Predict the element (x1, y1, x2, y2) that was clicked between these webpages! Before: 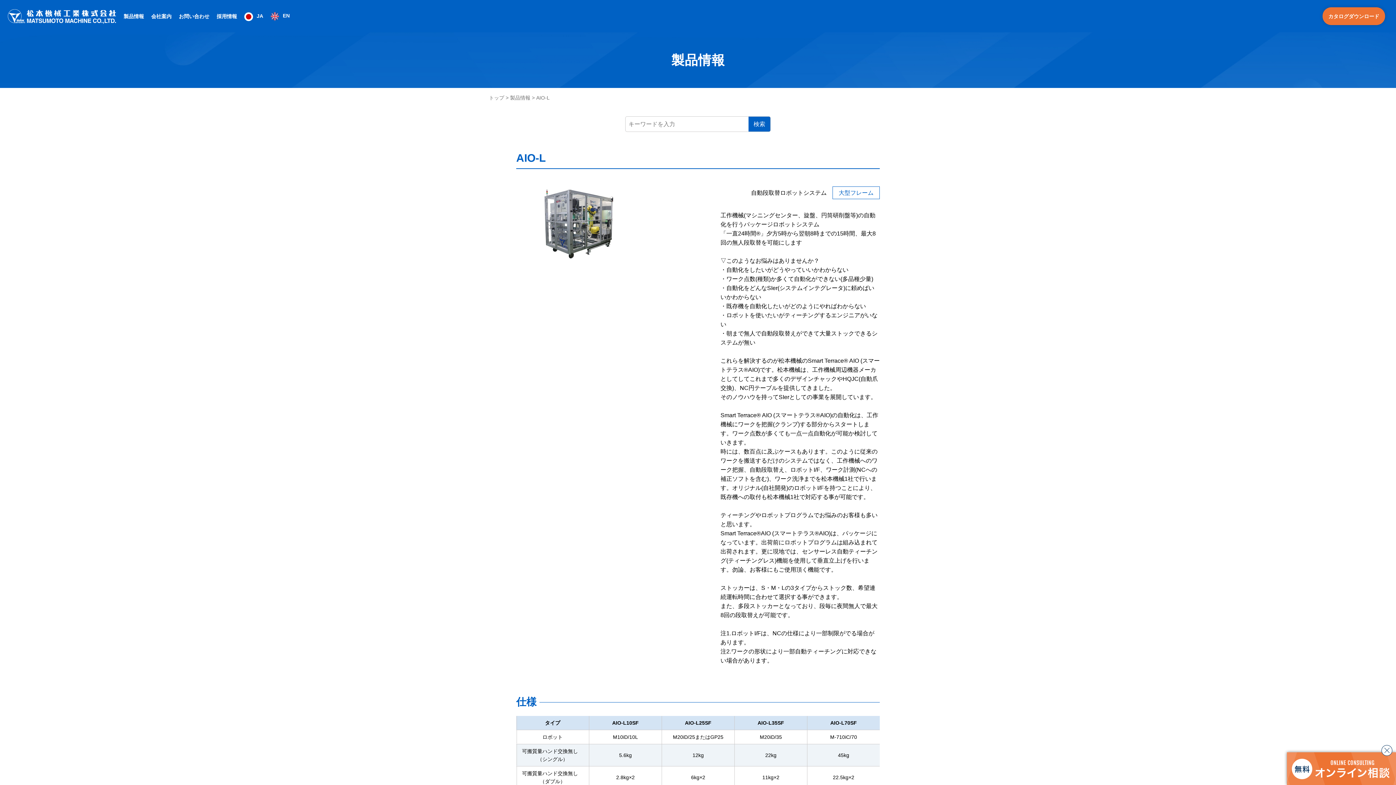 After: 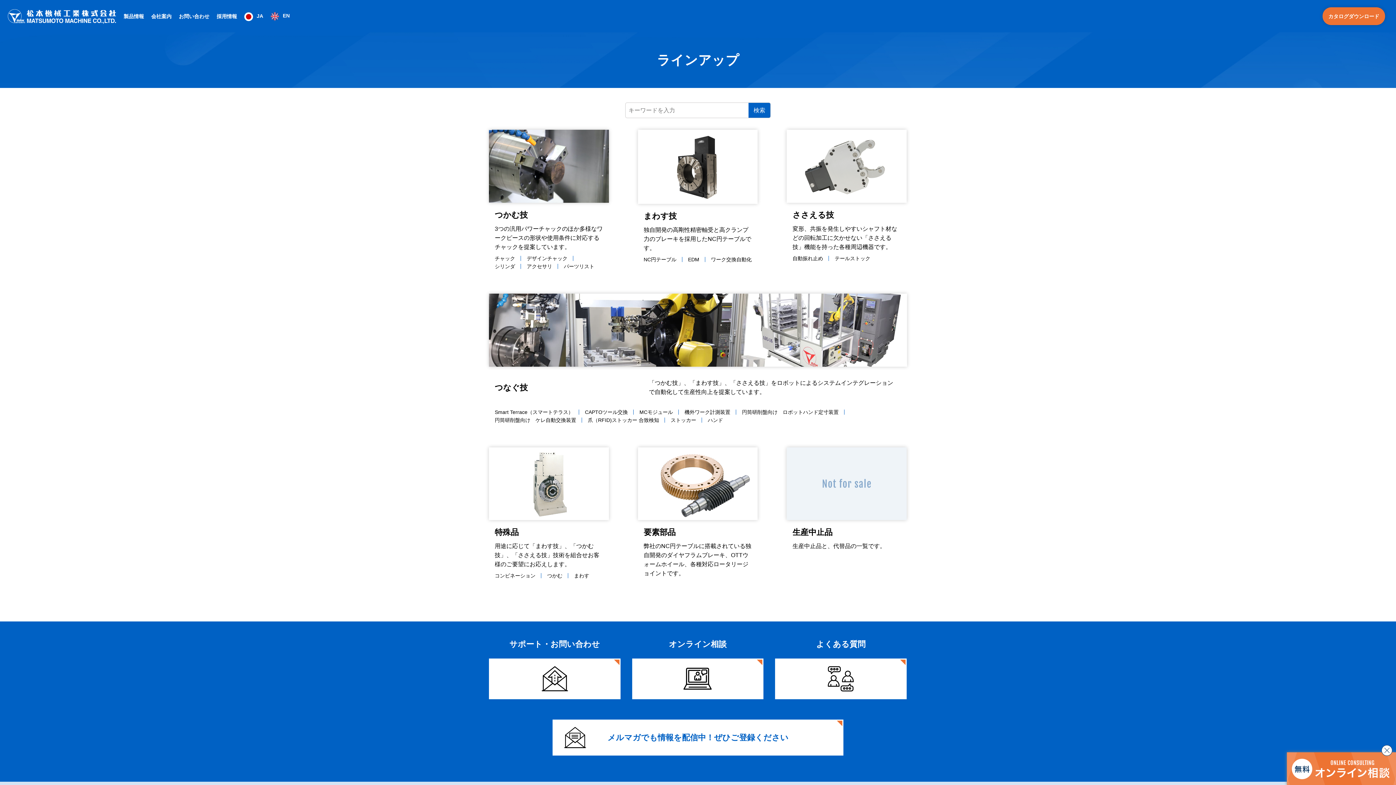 Action: bbox: (510, 94, 530, 100) label: 製品情報